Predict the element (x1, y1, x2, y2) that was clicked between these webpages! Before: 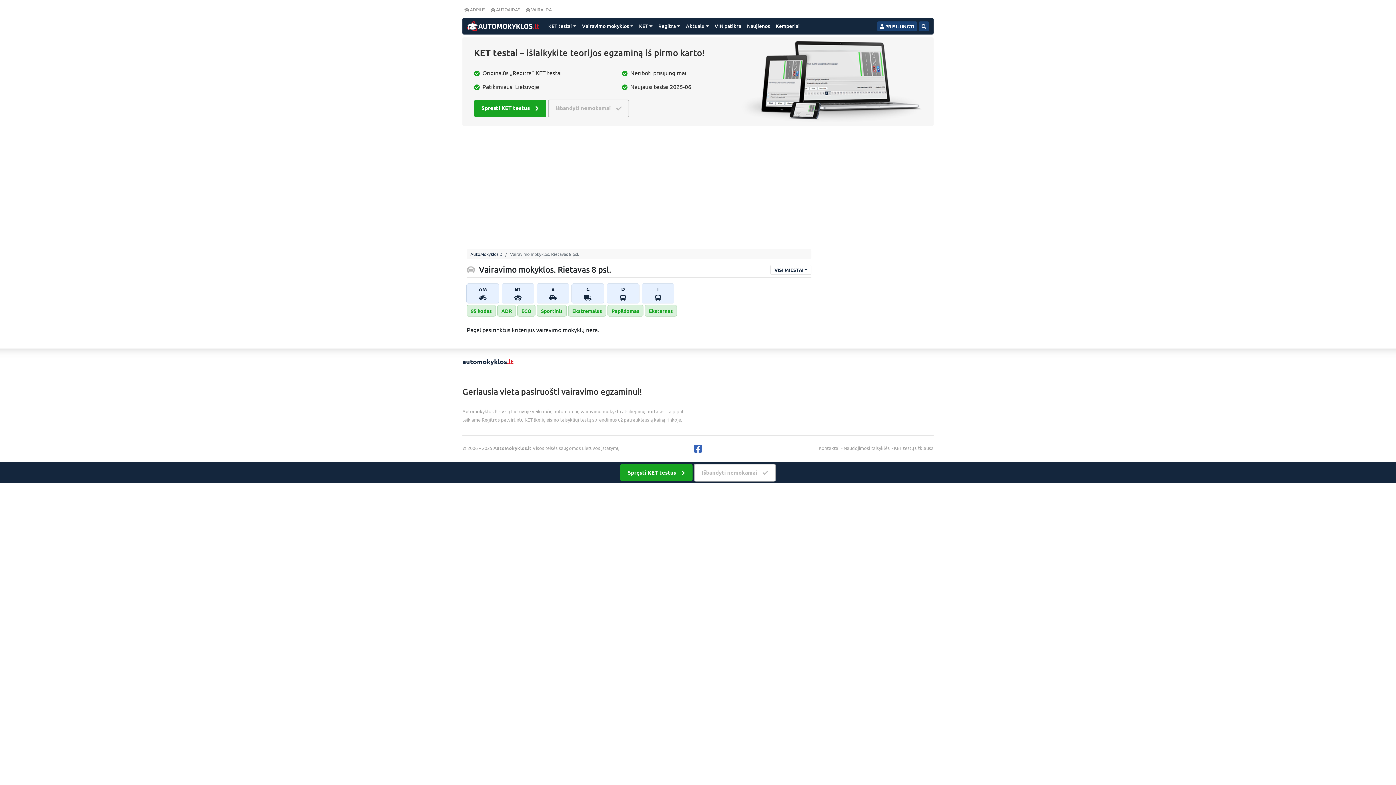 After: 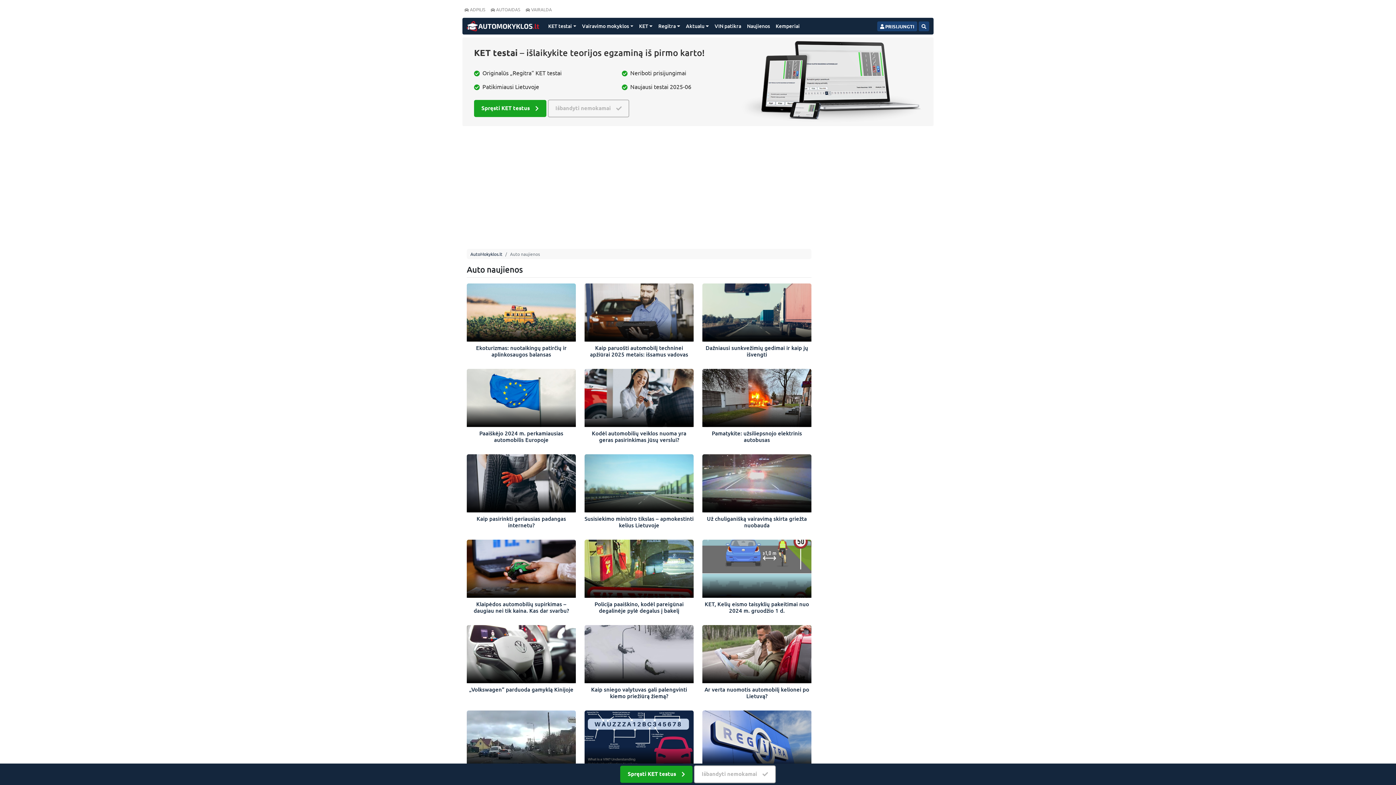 Action: label: Naujienos bbox: (744, 20, 772, 31)